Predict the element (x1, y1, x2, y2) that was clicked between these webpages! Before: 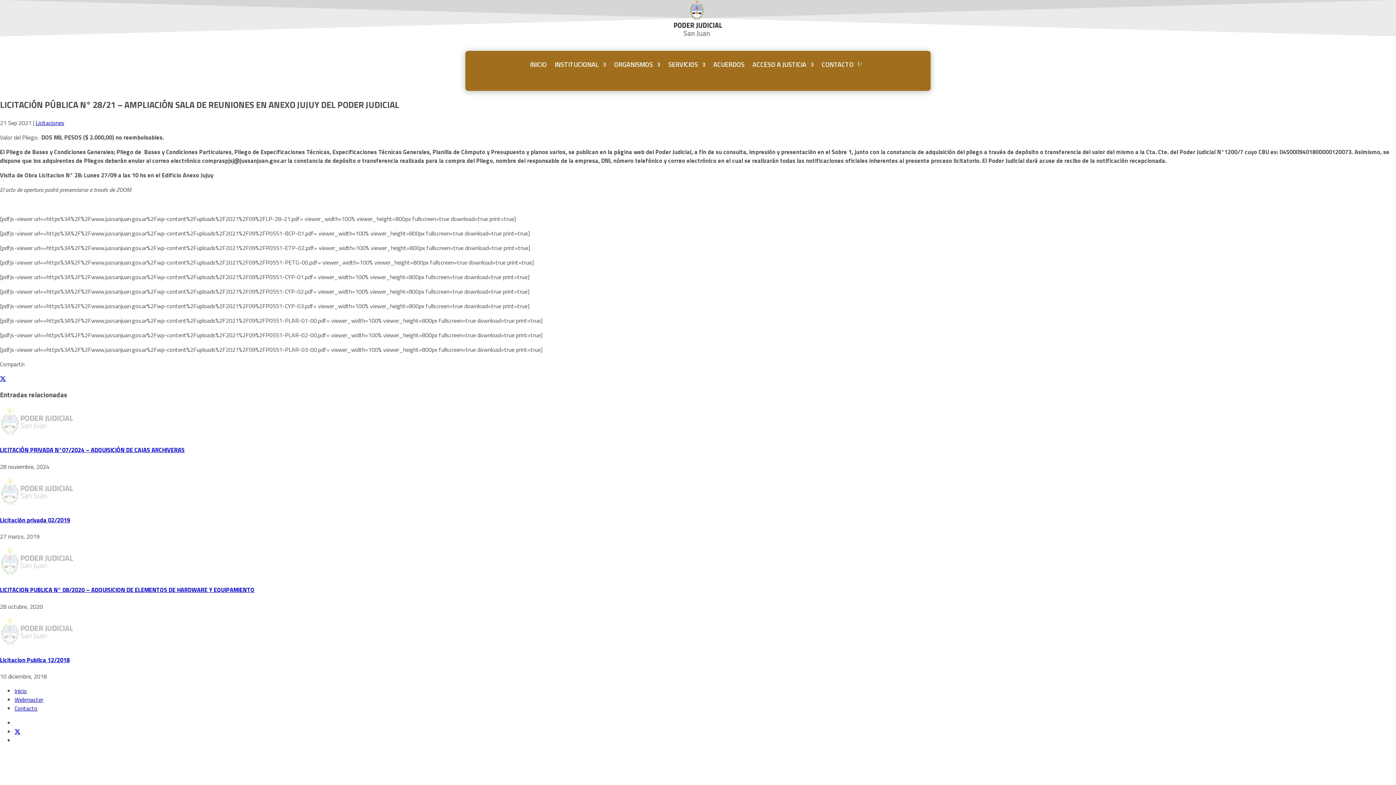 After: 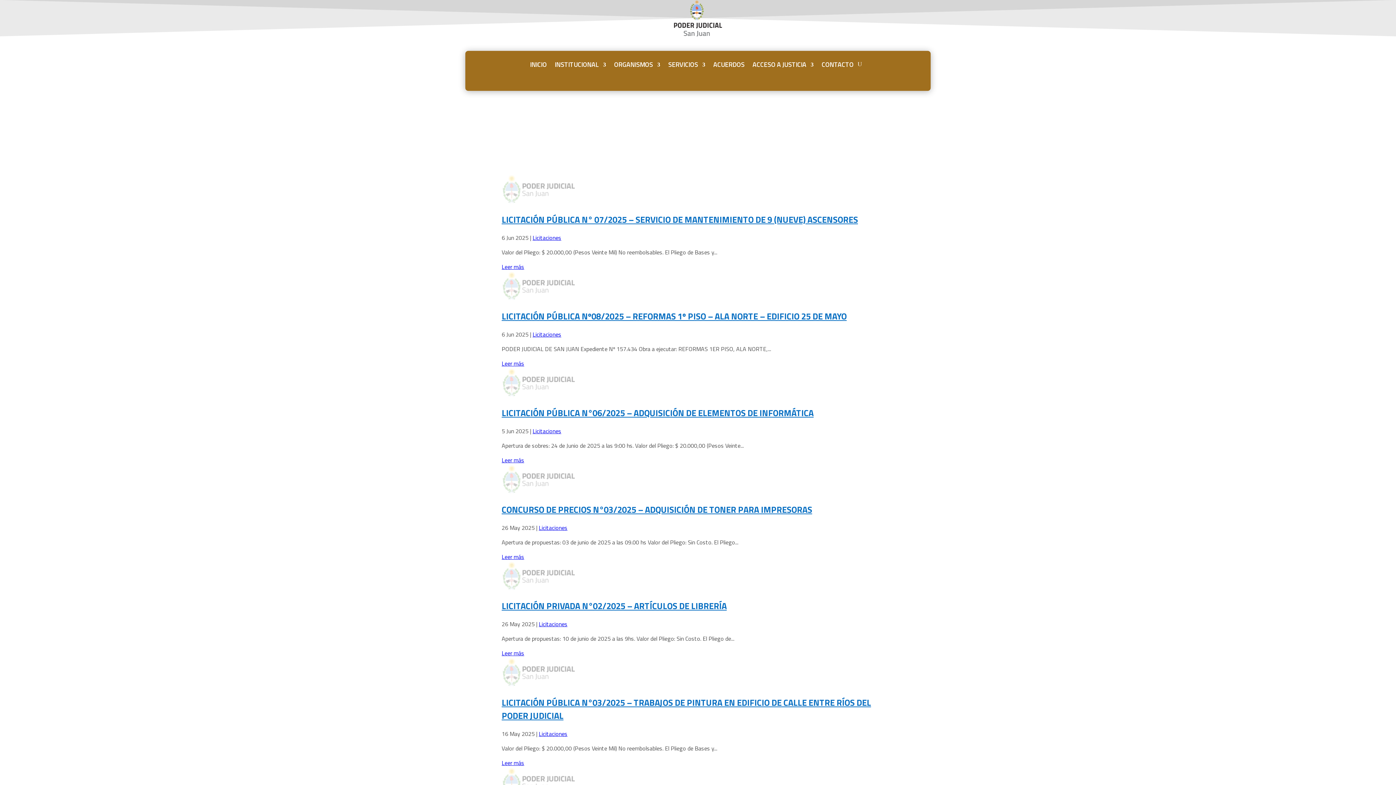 Action: bbox: (35, 118, 64, 127) label: Licitaciones